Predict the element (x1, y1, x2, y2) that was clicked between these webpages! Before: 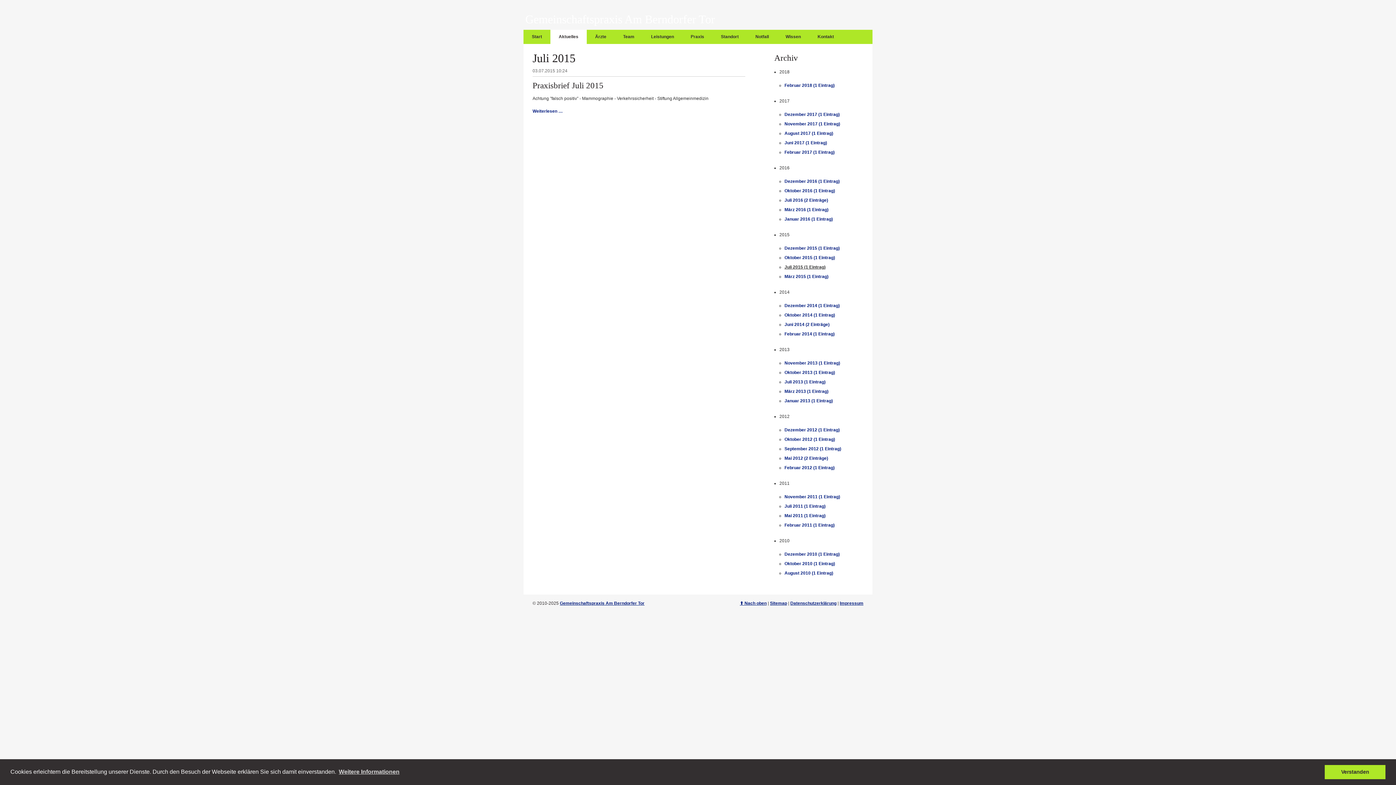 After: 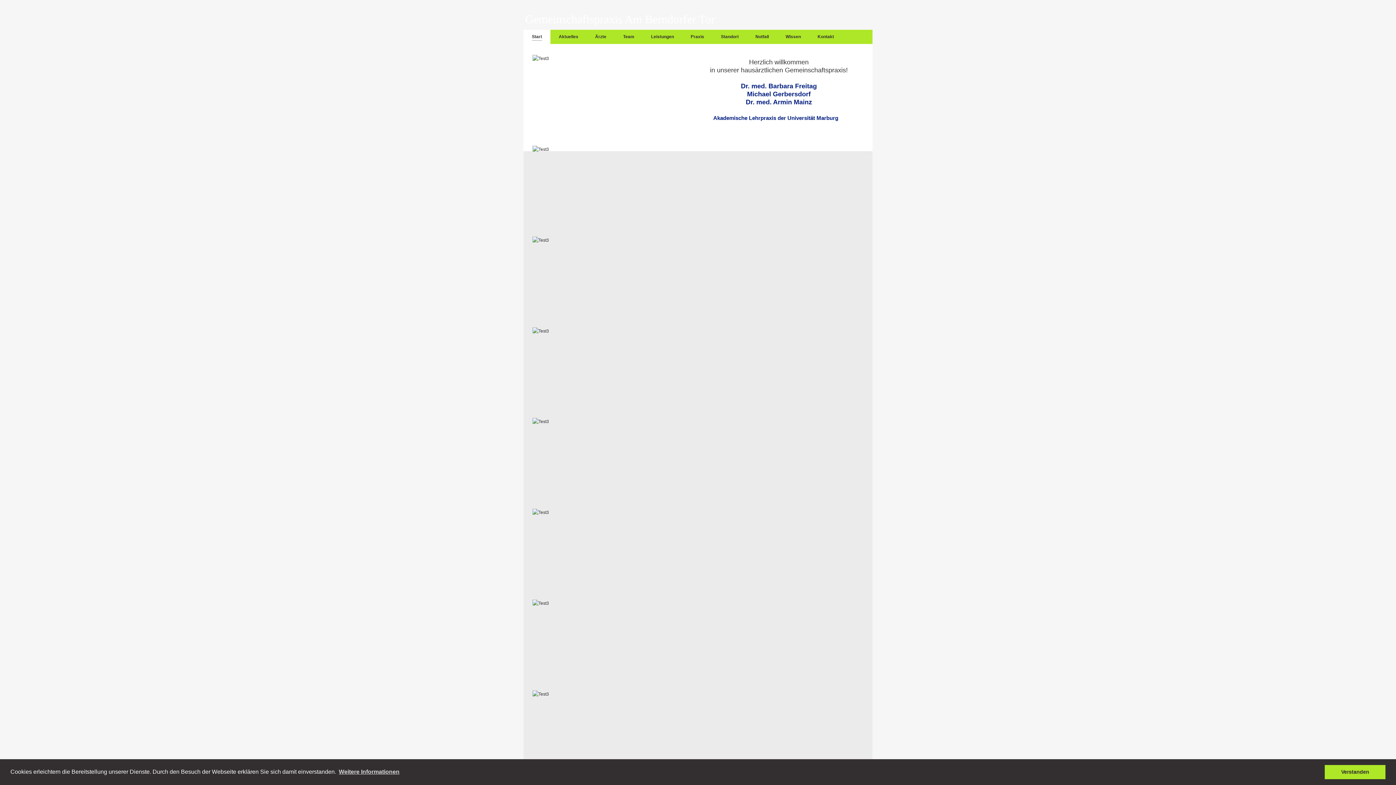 Action: label: Gemeinschaftspraxis Am Berndorfer Tor bbox: (560, 601, 644, 606)